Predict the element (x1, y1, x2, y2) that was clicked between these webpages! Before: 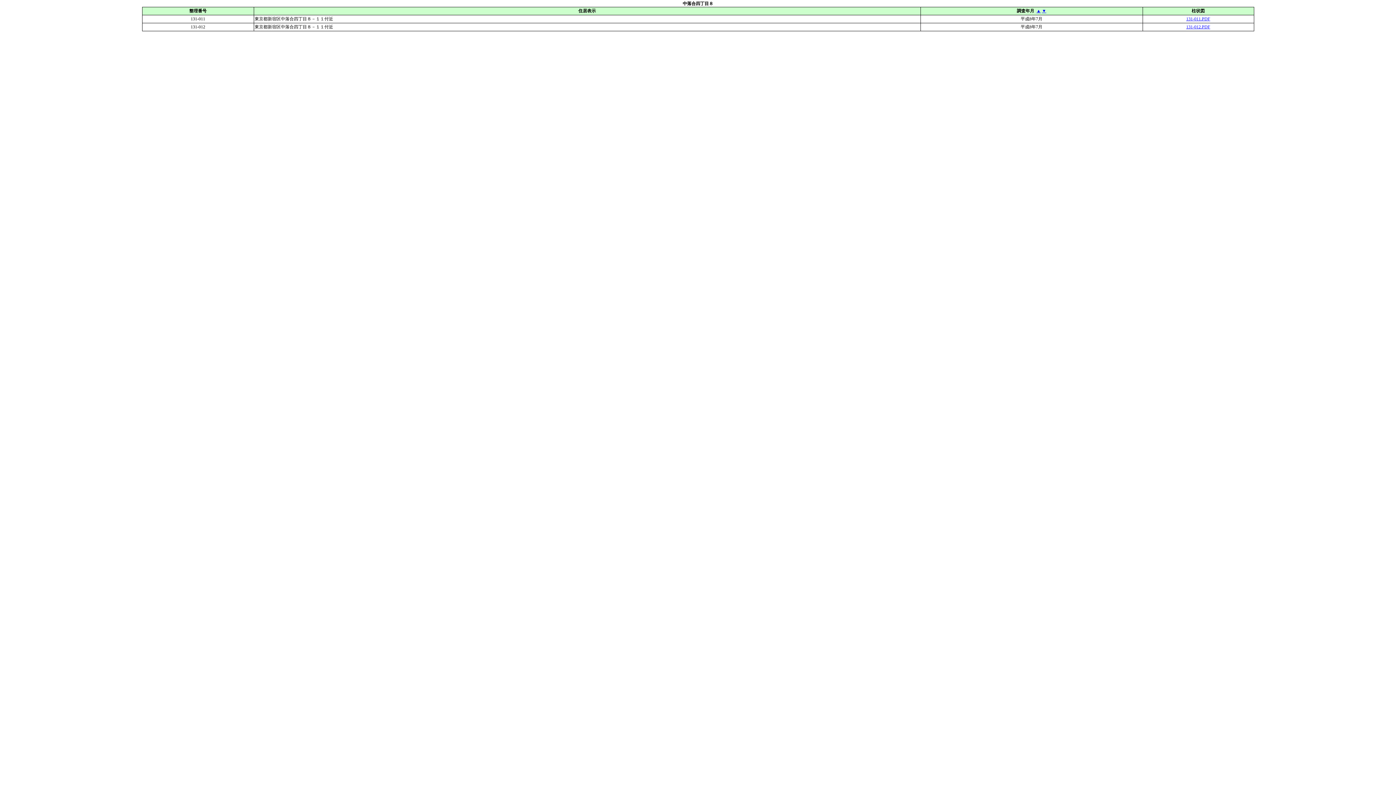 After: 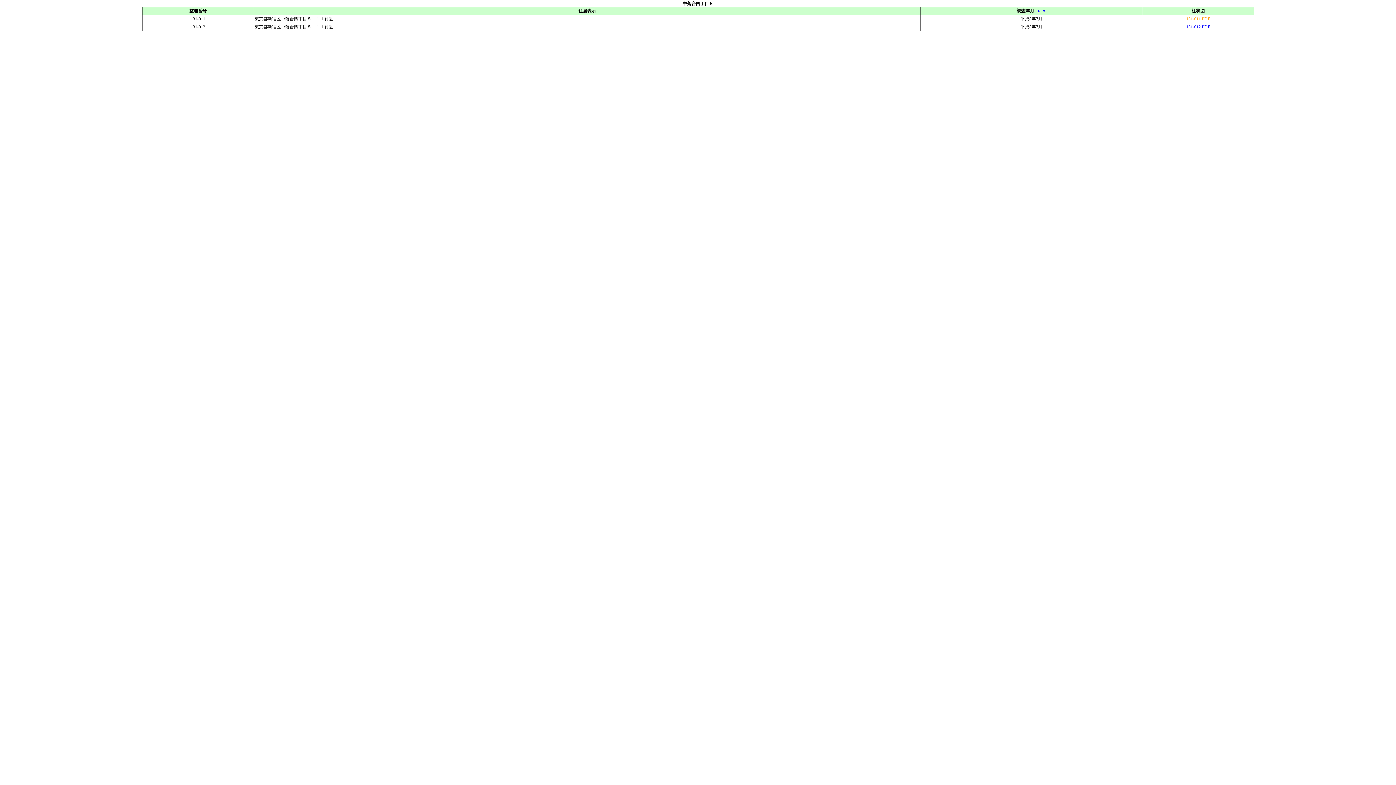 Action: label: 131-011.PDF bbox: (1186, 16, 1210, 21)